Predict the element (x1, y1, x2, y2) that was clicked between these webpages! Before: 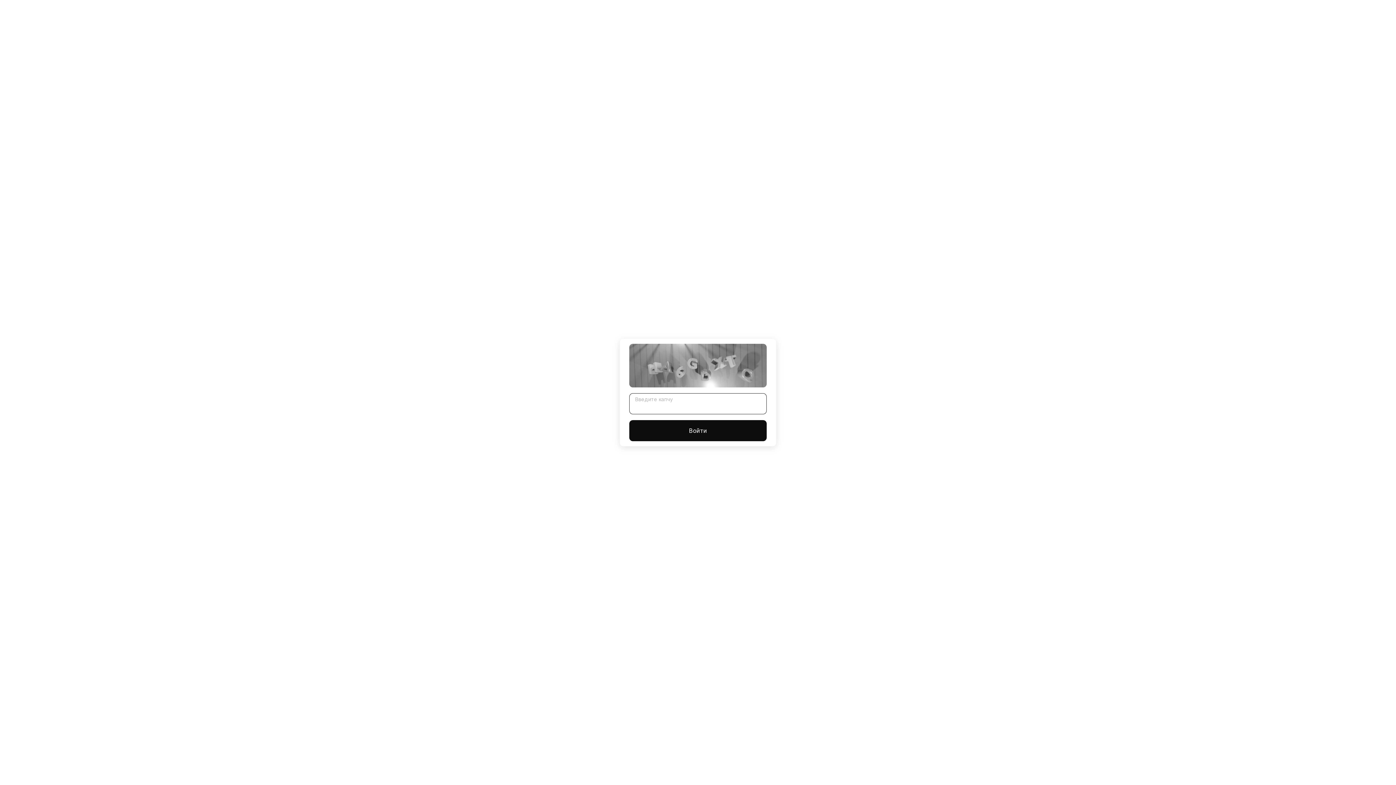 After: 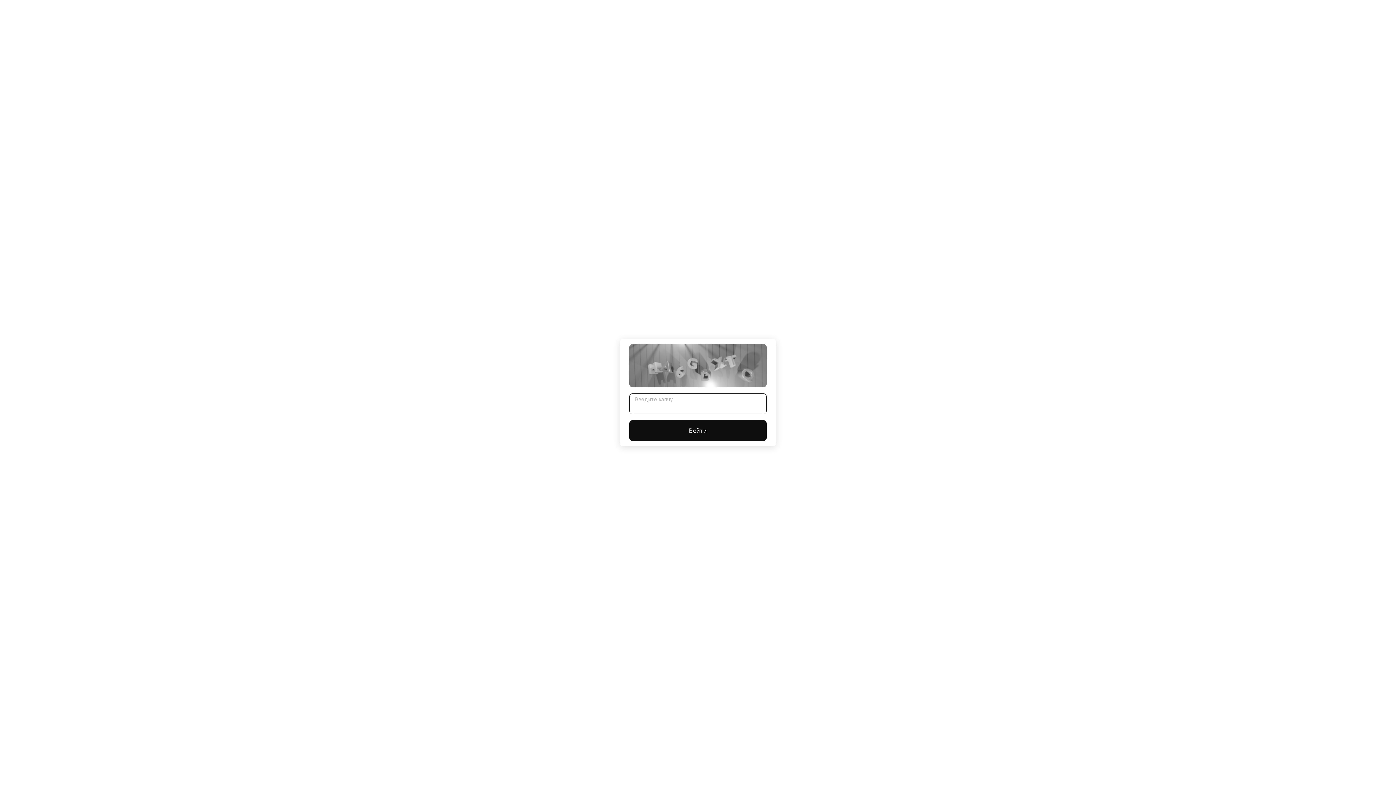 Action: bbox: (629, 420, 766, 441) label: Войти